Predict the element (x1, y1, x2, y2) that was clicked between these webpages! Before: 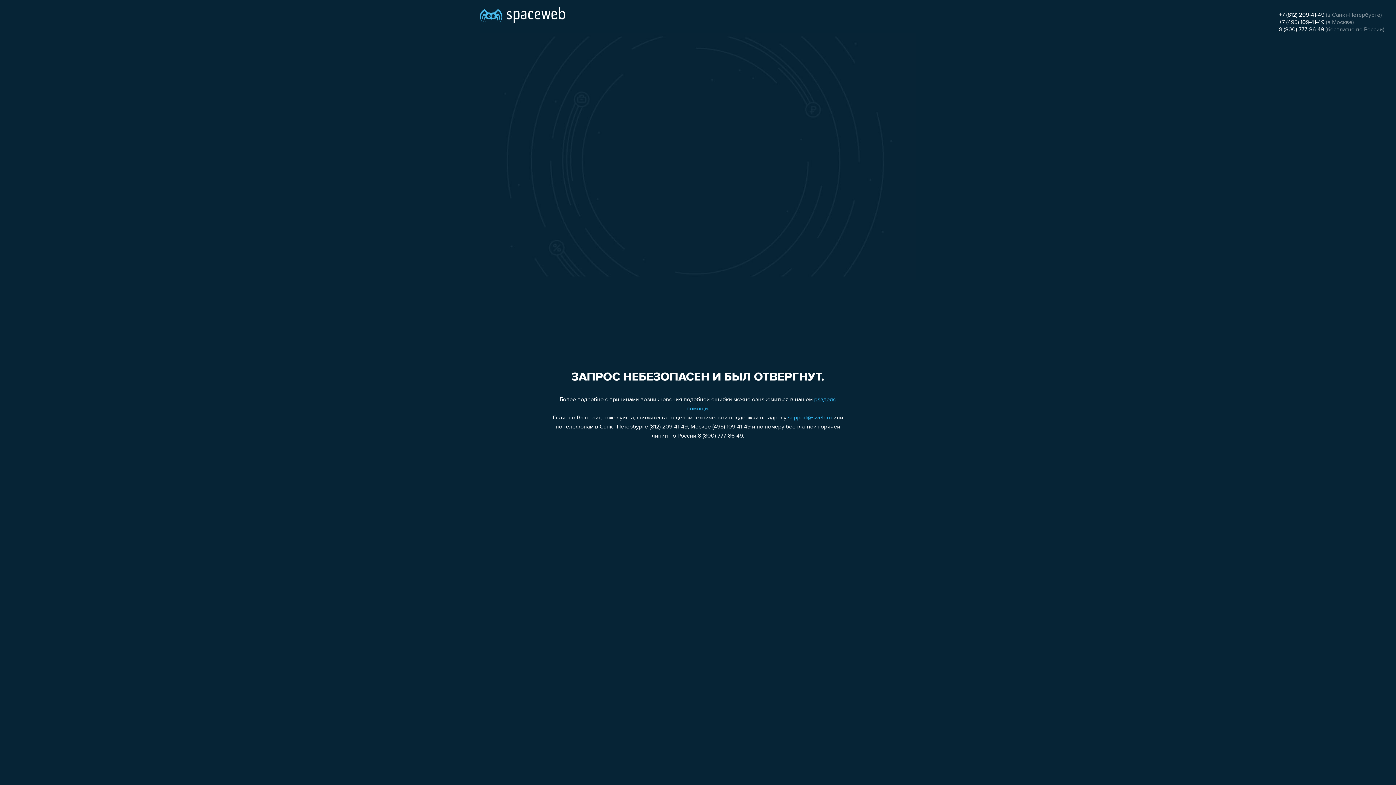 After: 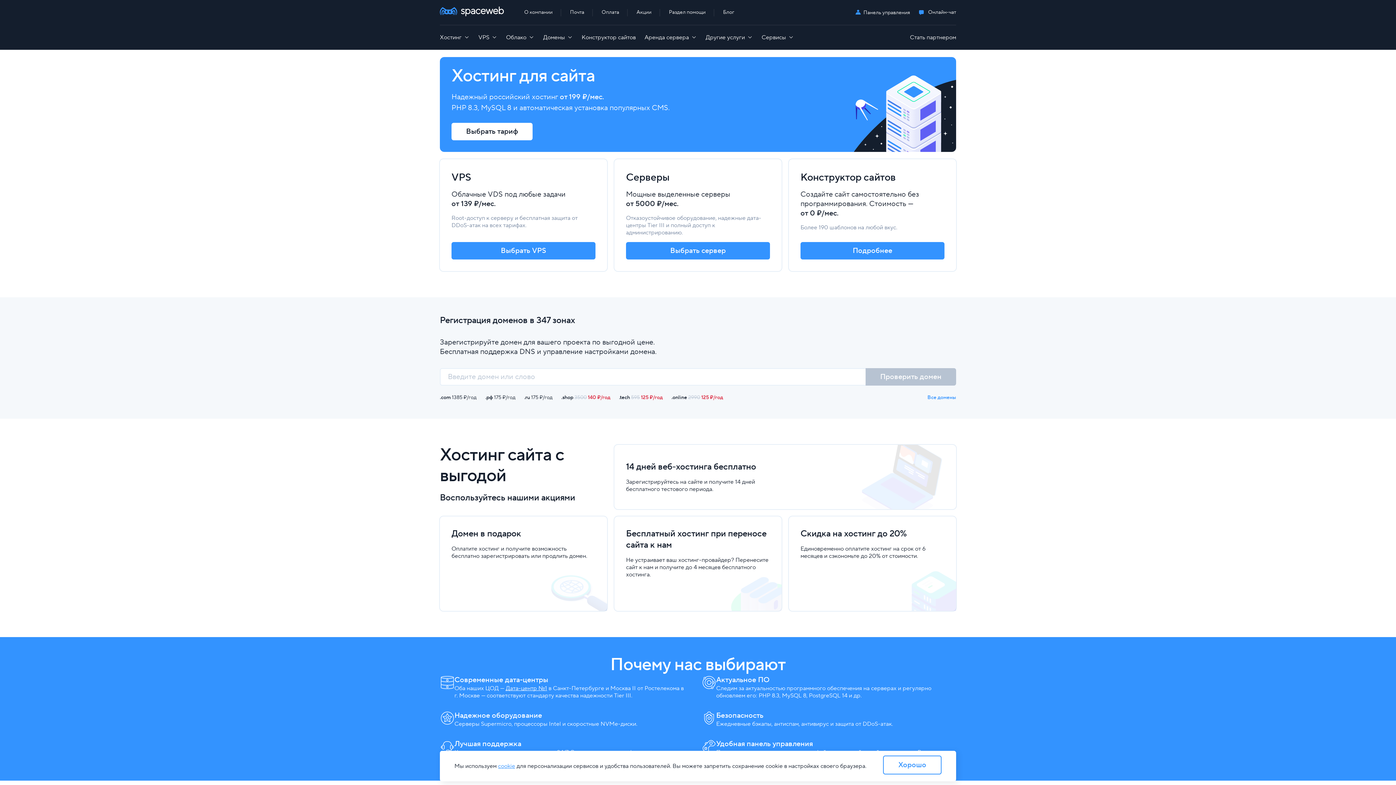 Action: bbox: (480, 0, 565, 25)